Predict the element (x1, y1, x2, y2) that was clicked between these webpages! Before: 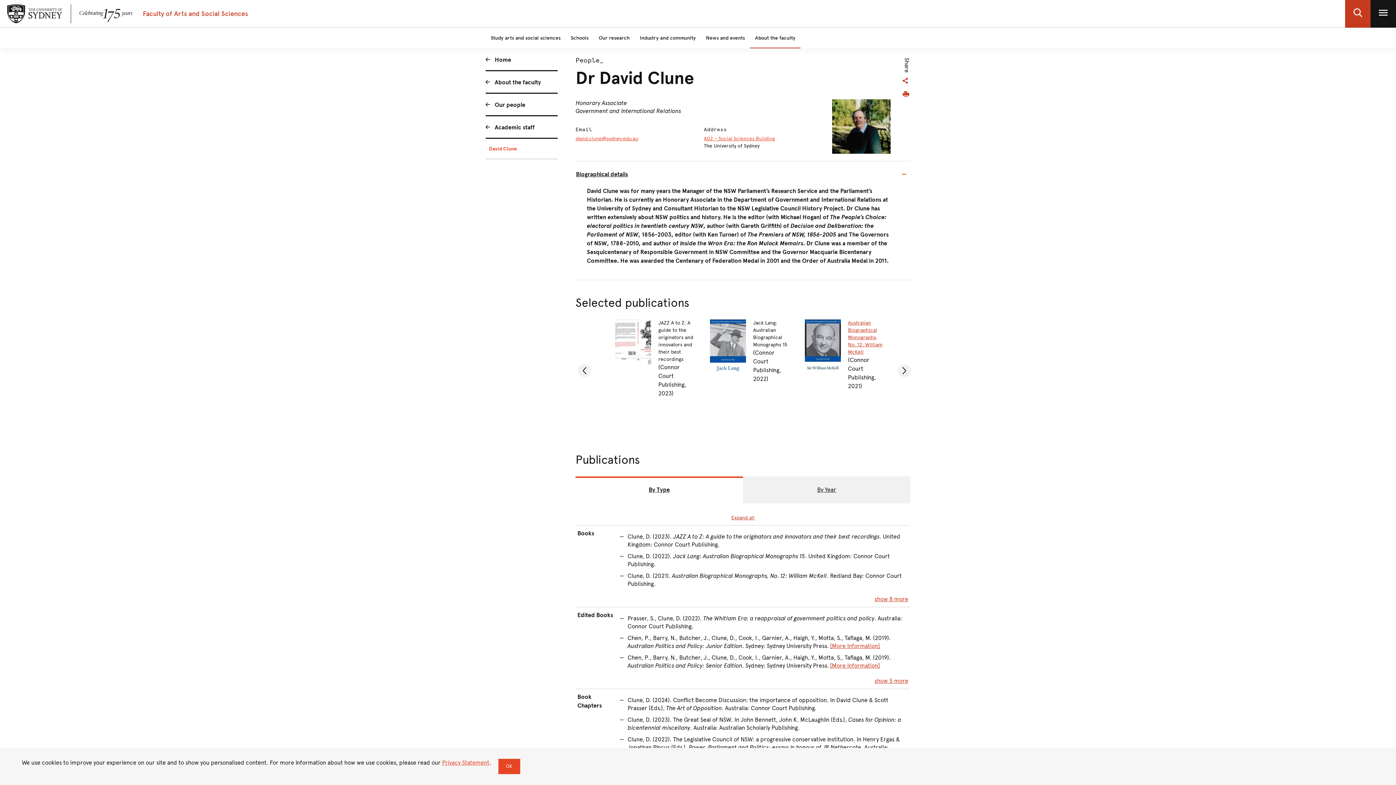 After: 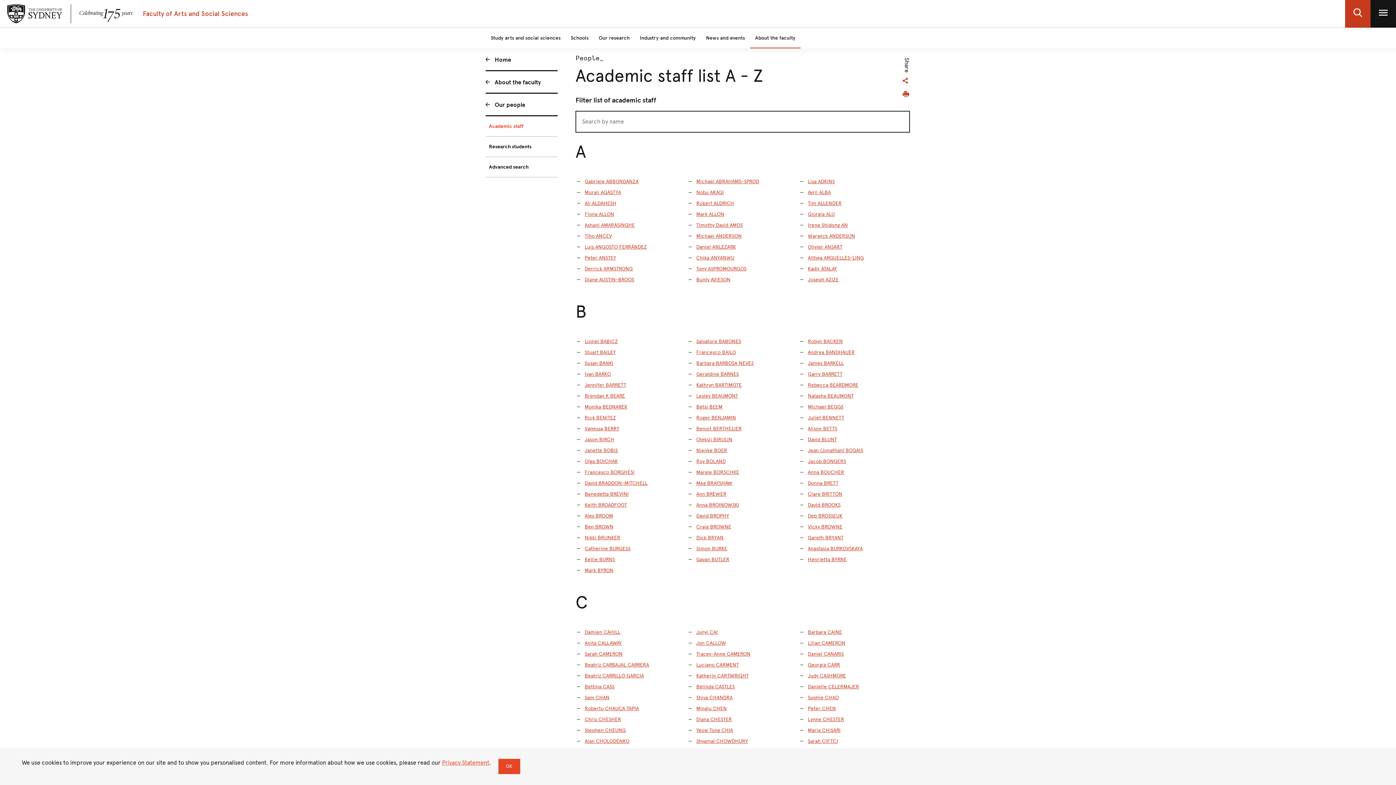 Action: bbox: (485, 116, 557, 138) label: Academic staff